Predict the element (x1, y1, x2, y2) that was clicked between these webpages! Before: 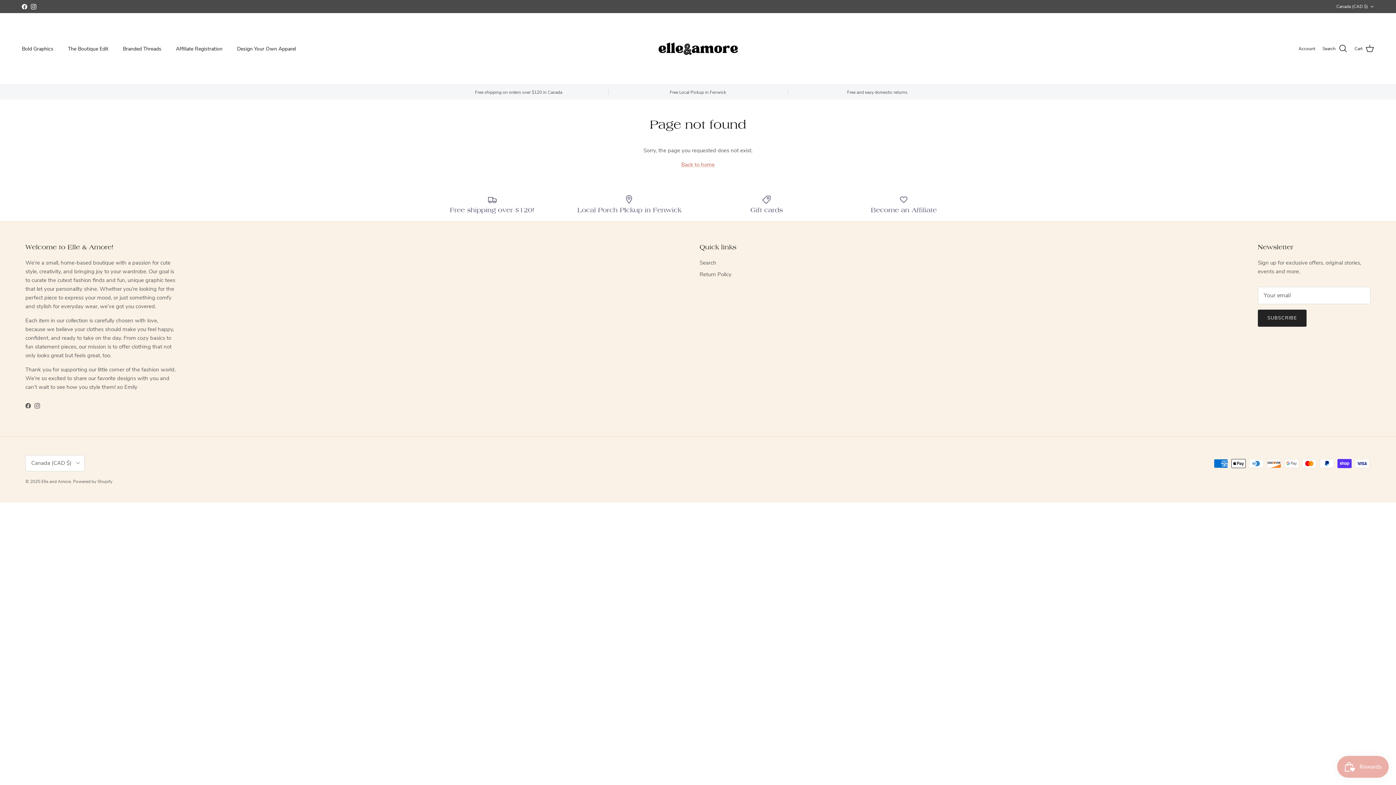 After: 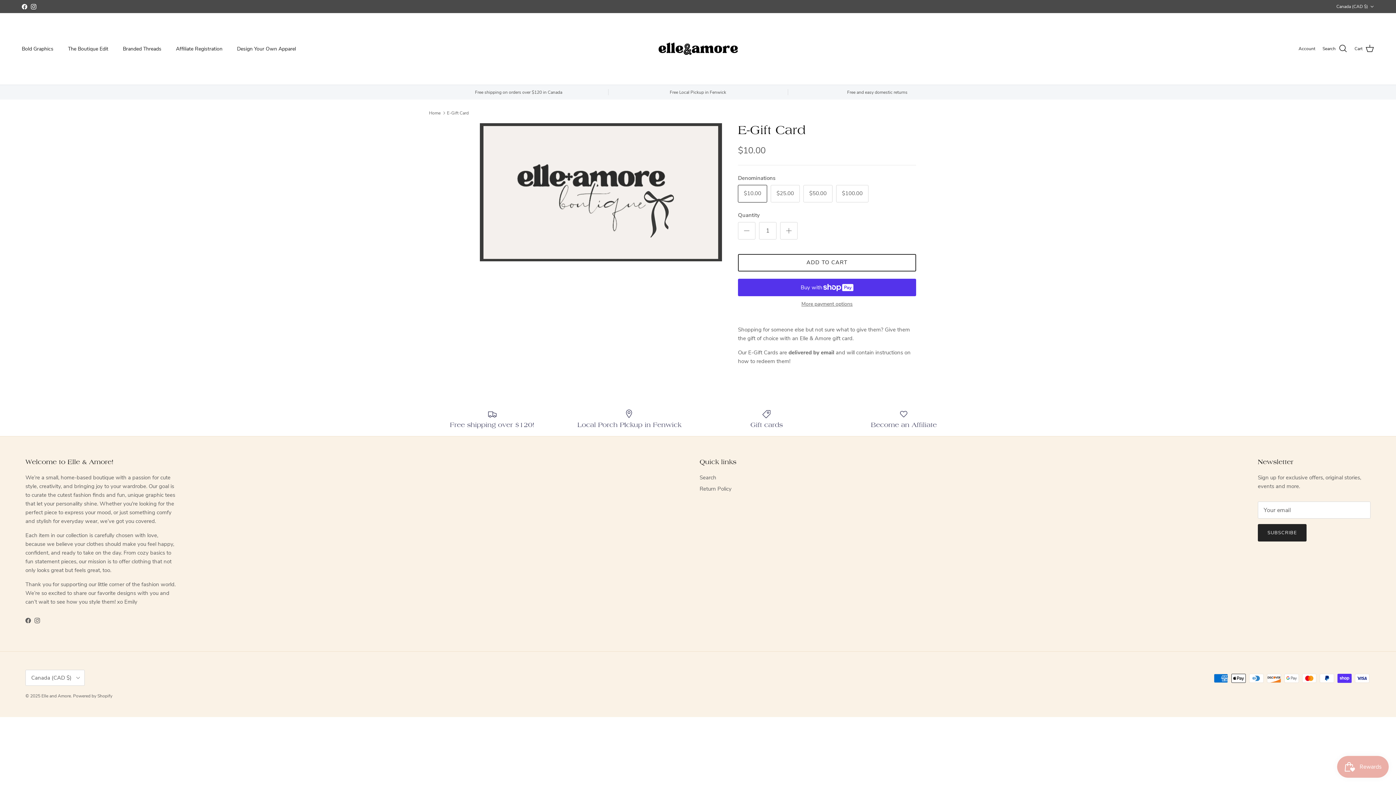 Action: label: Gift cards bbox: (703, 194, 830, 214)